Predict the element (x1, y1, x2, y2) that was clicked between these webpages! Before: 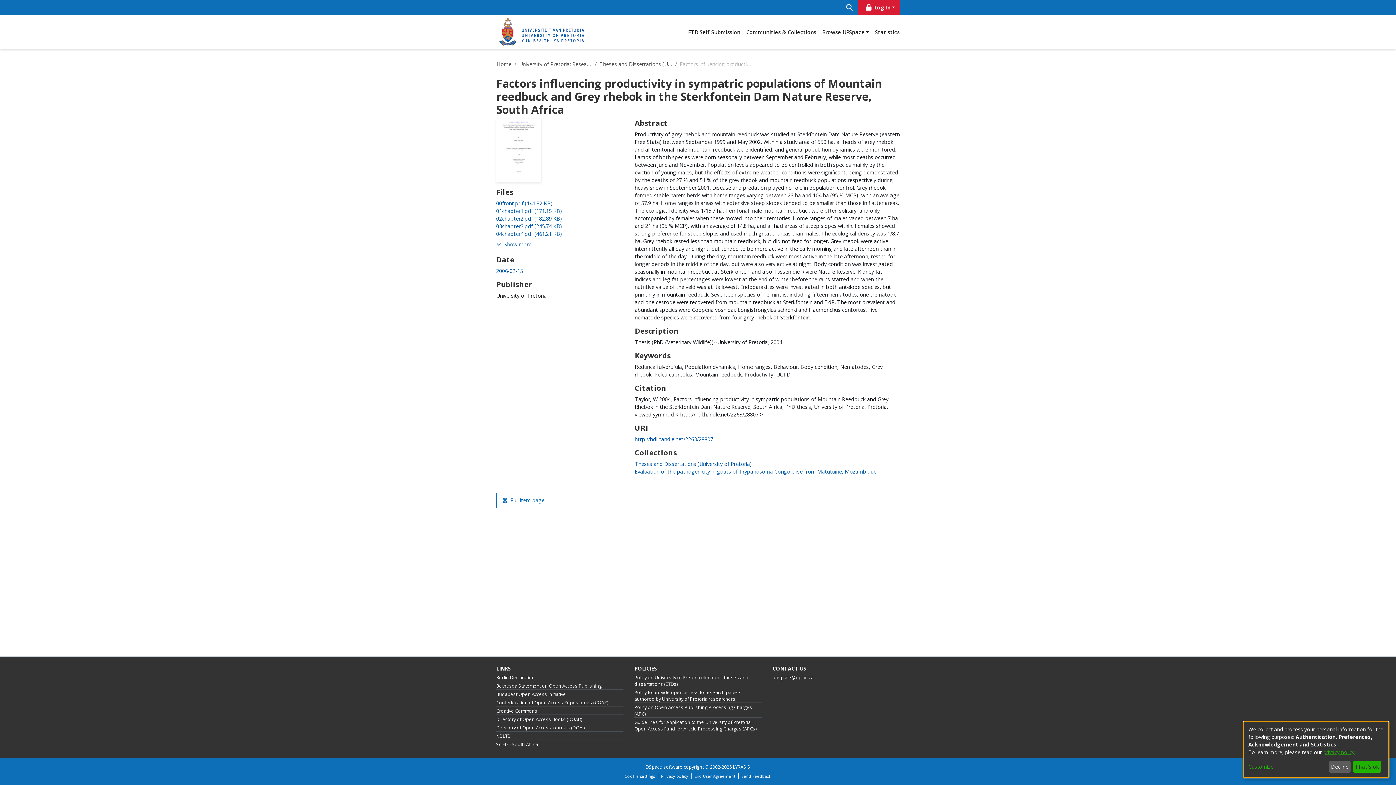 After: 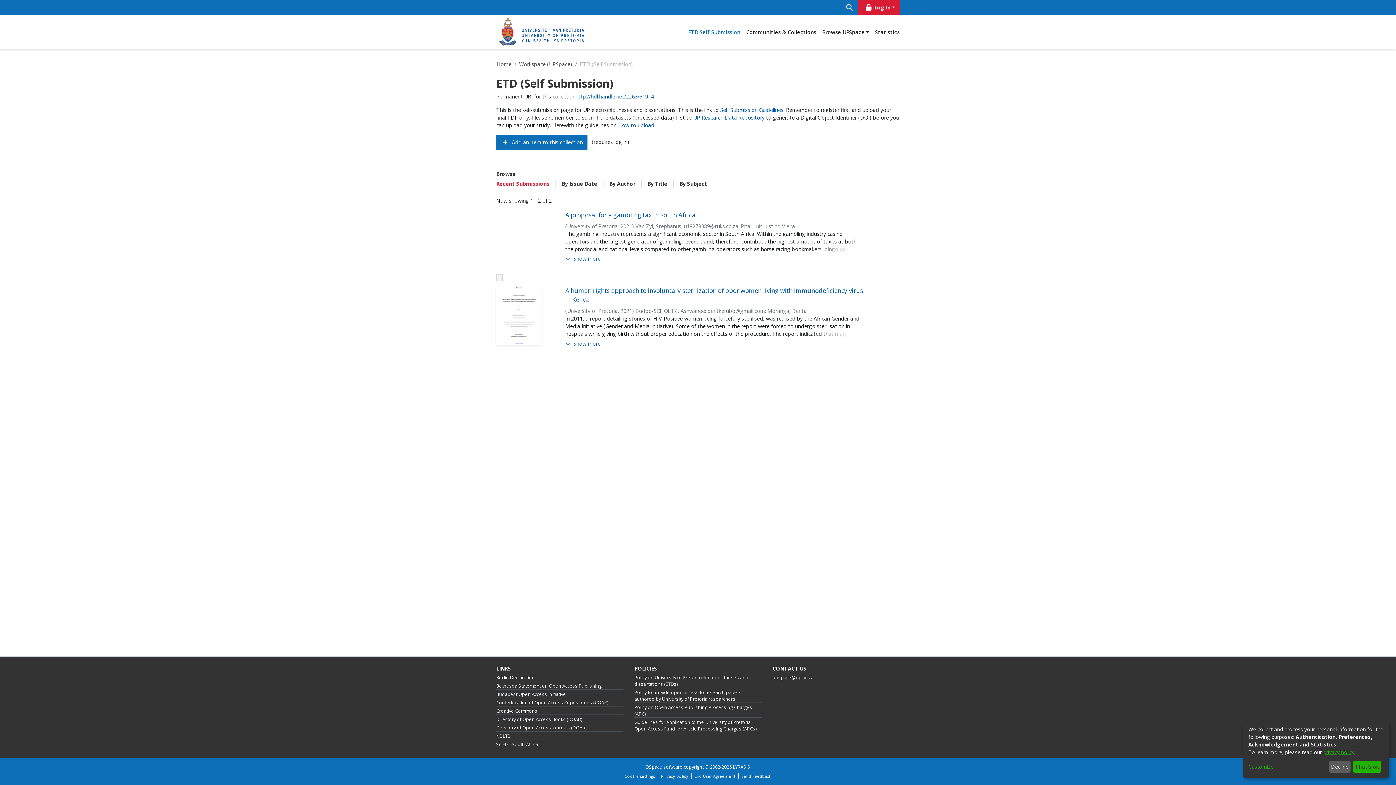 Action: bbox: (768, 15, 826, 28) label: ETD Self Submission